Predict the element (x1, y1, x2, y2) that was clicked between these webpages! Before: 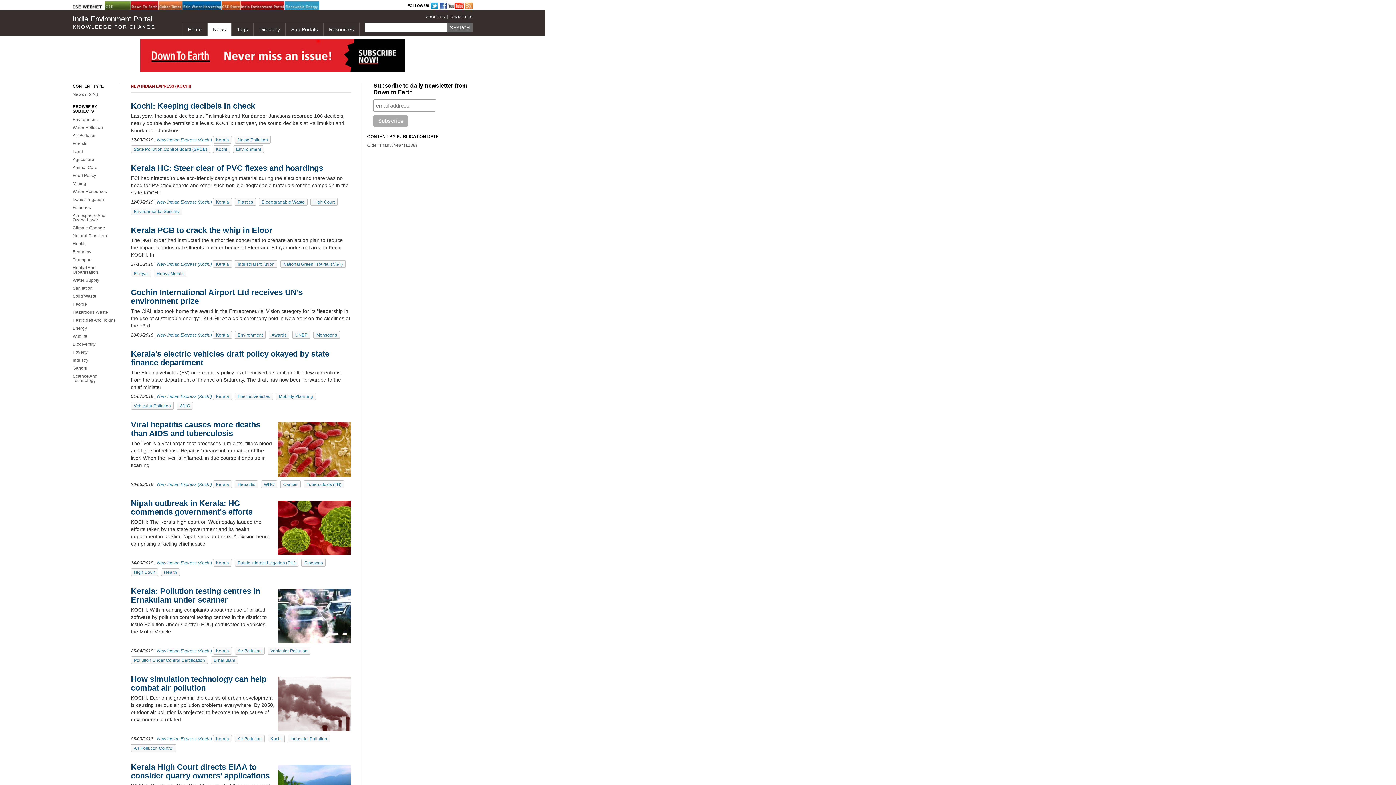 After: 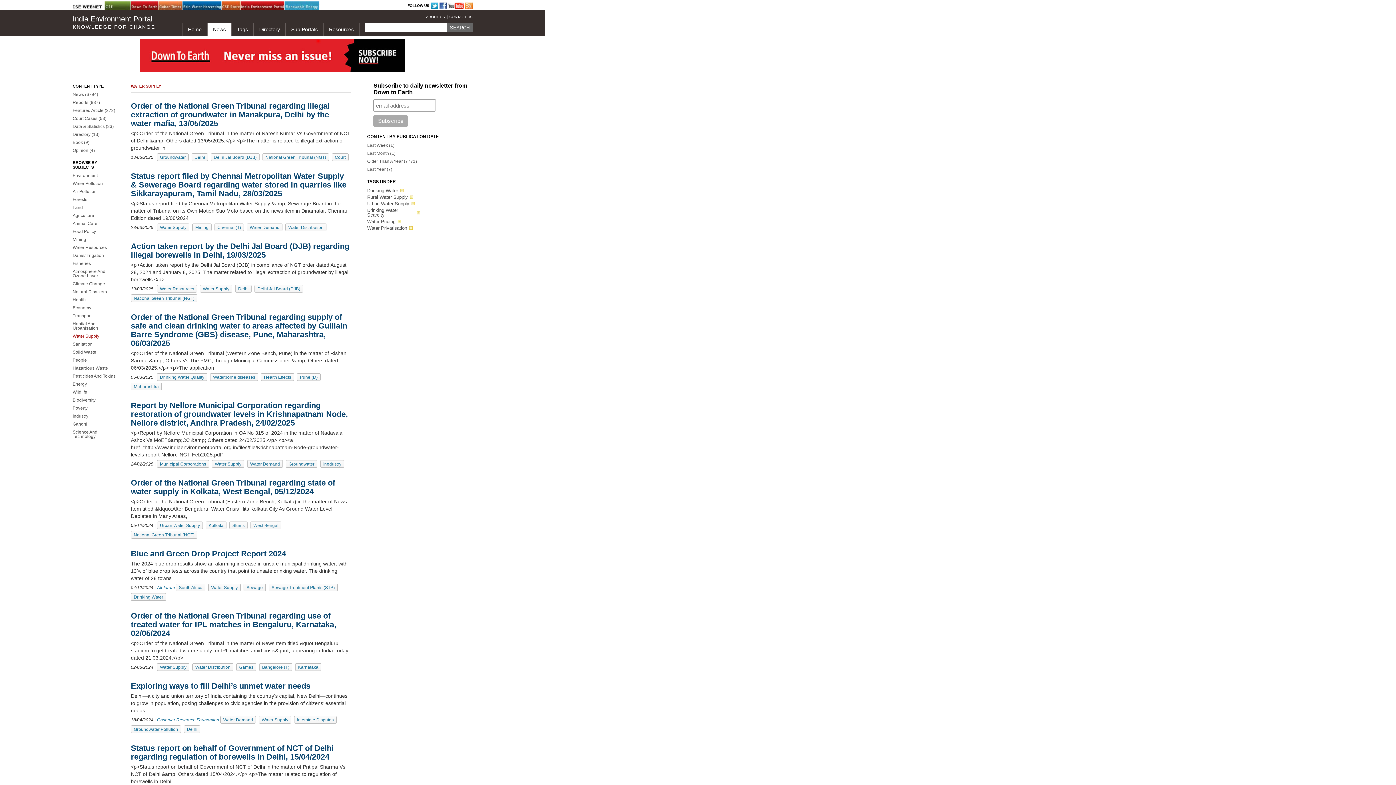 Action: bbox: (72, 277, 99, 282) label: Water Supply